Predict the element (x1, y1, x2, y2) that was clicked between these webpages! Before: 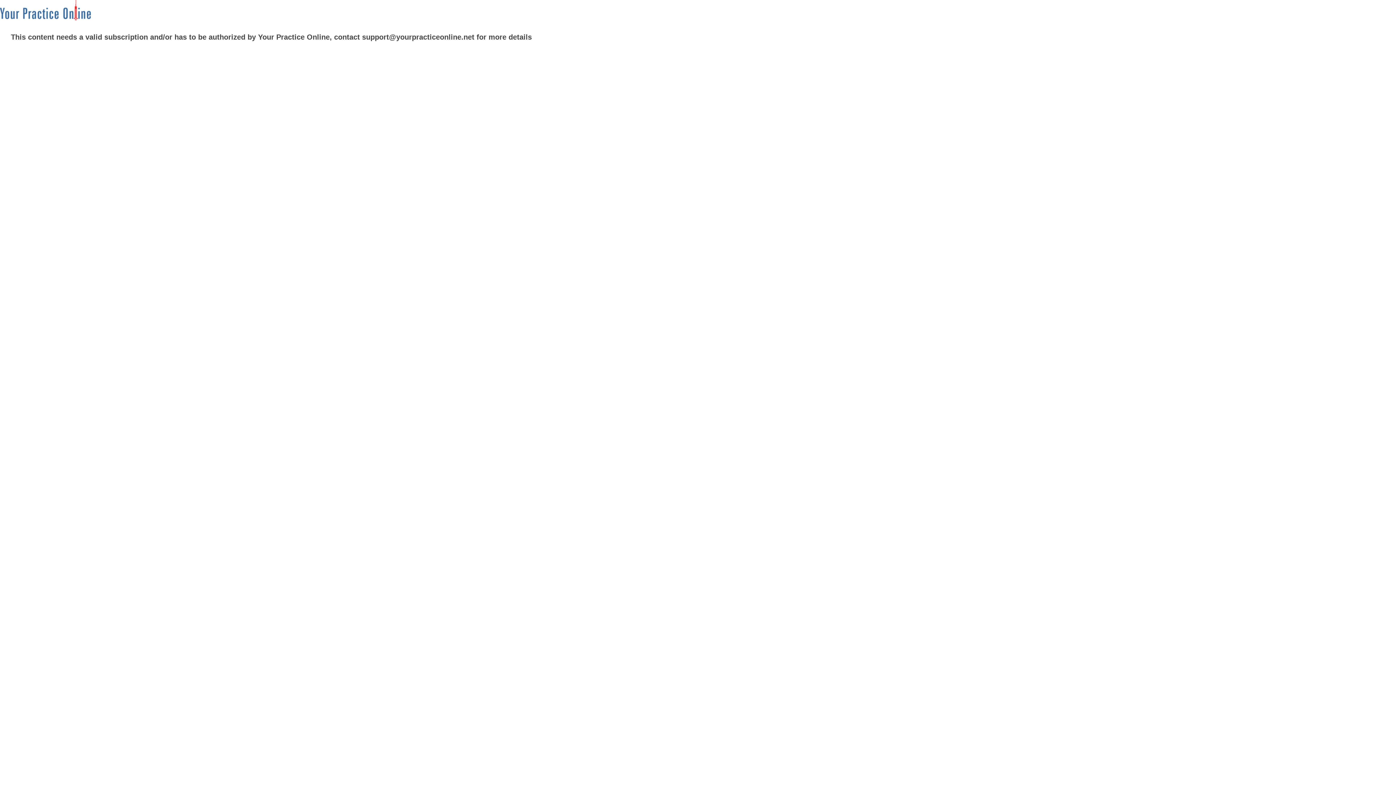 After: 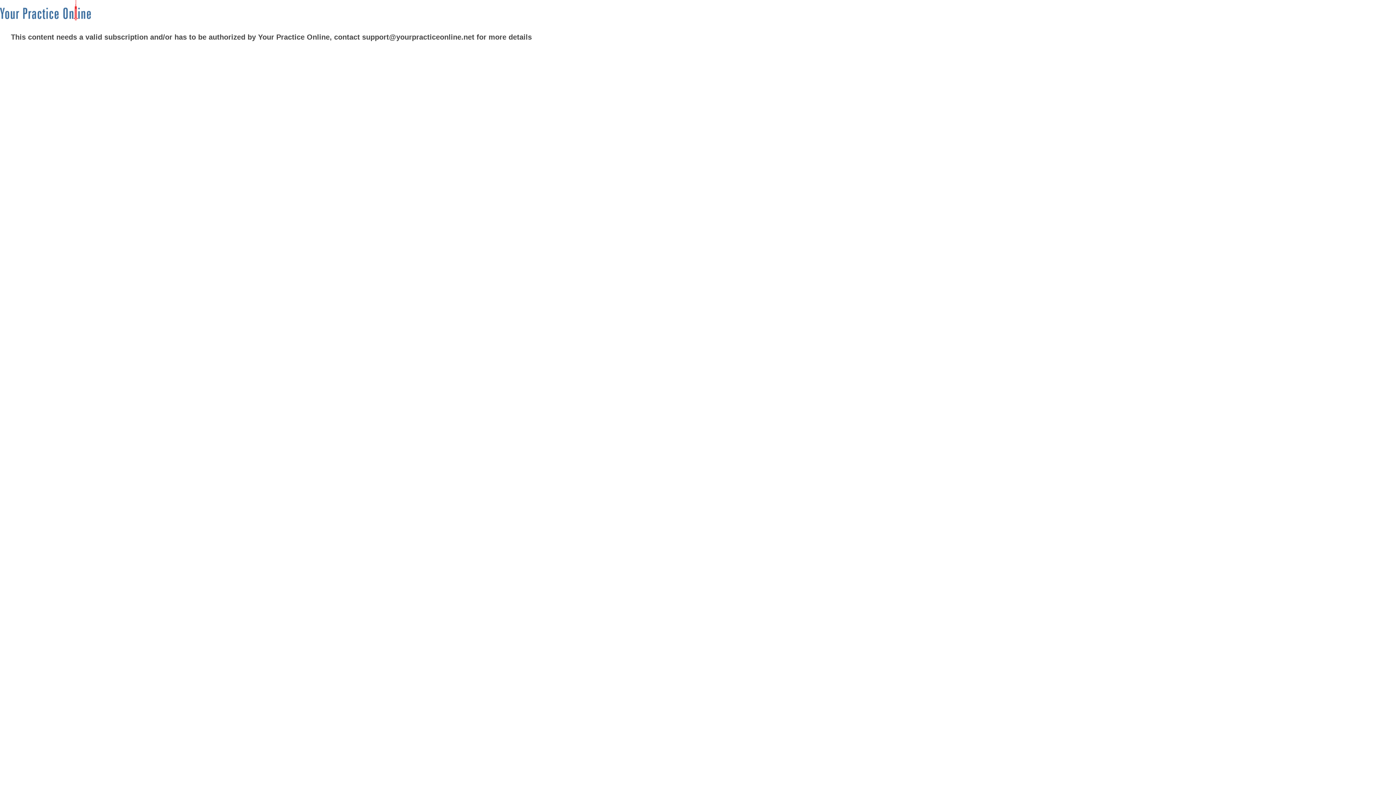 Action: bbox: (0, 7, 90, 12)